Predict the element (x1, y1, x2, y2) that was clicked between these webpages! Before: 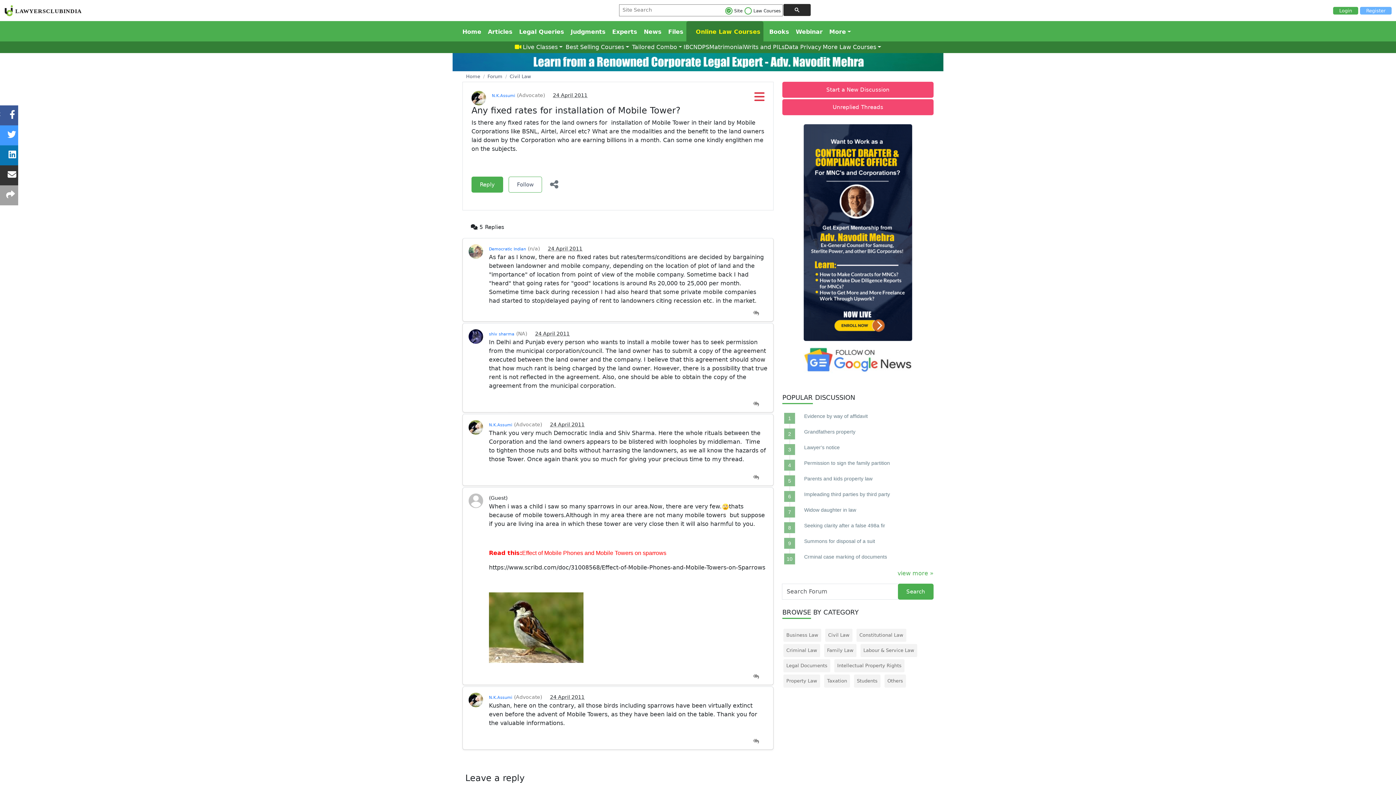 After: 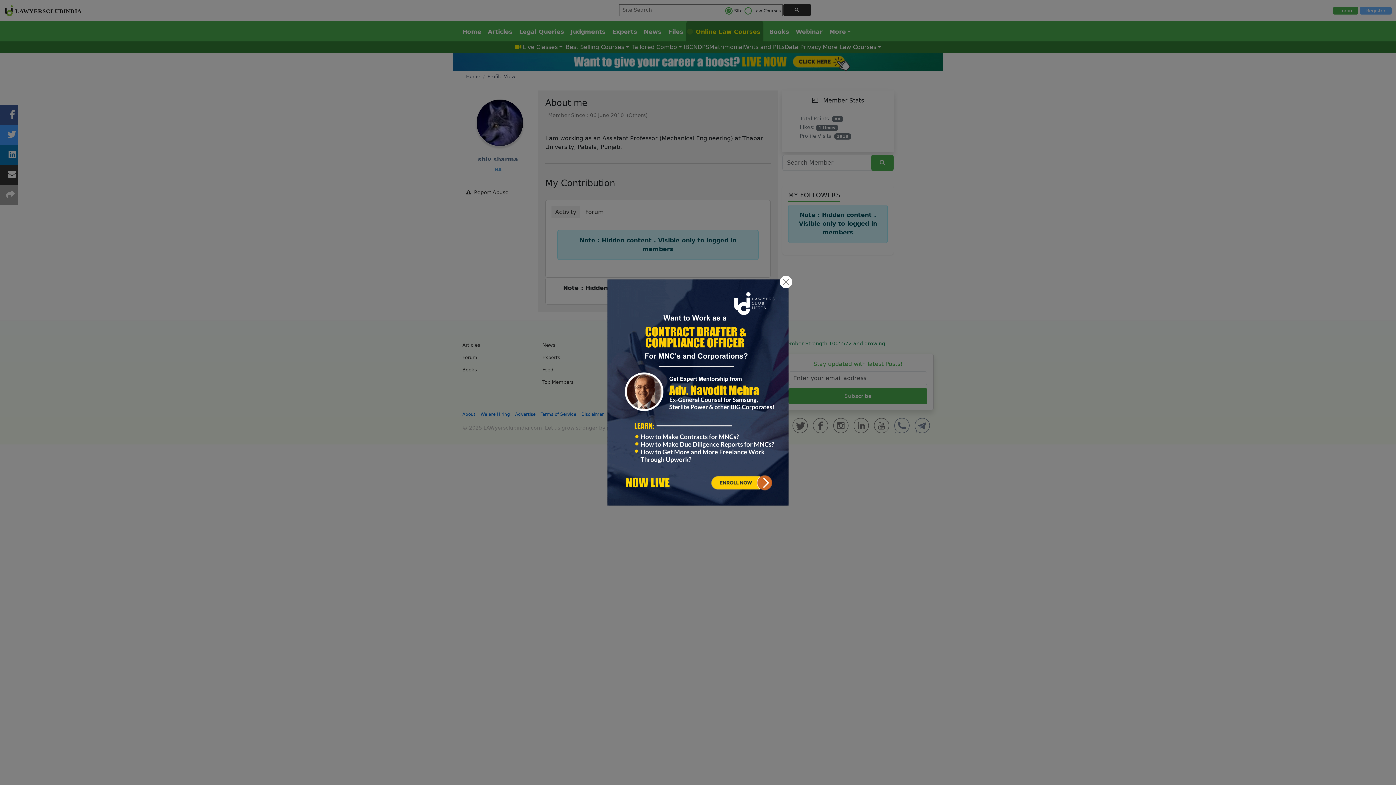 Action: bbox: (468, 333, 483, 339)